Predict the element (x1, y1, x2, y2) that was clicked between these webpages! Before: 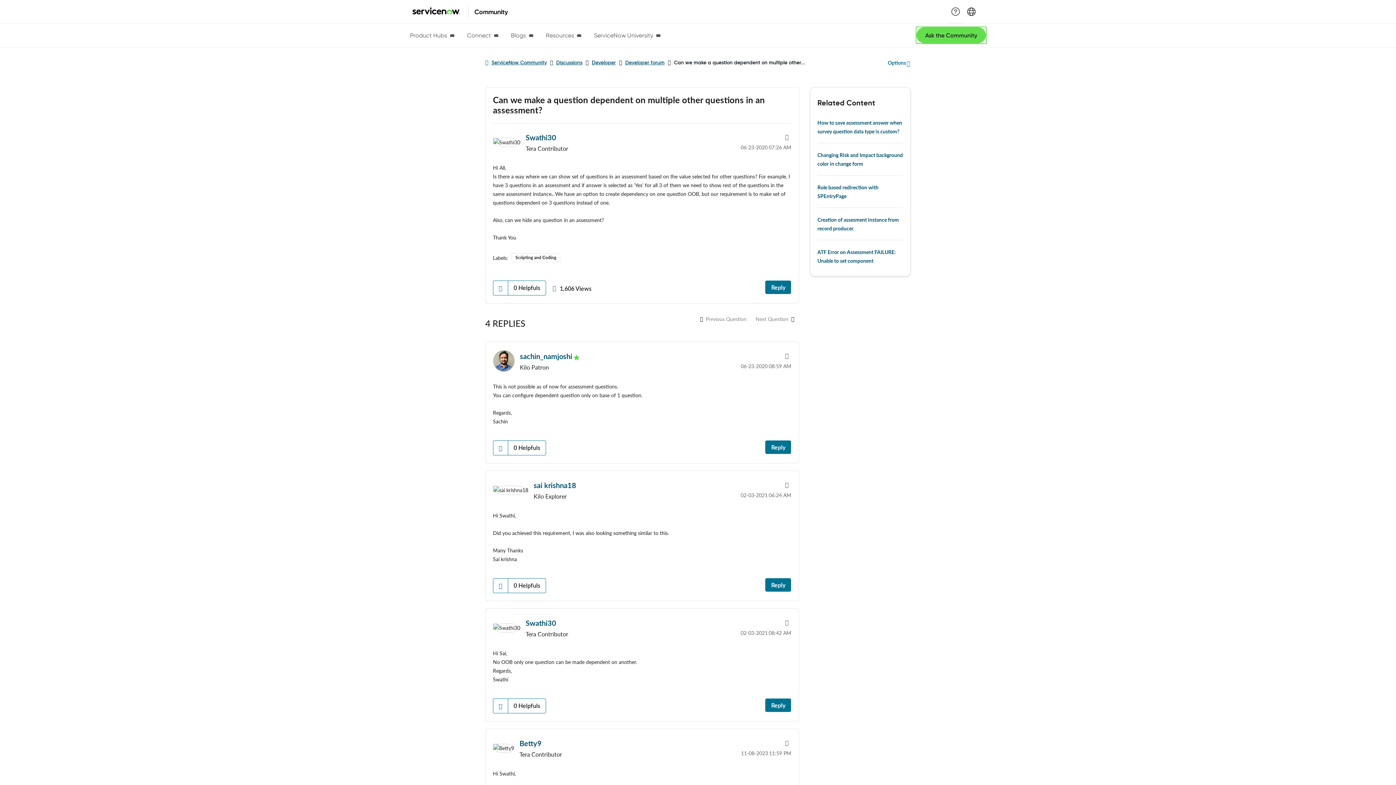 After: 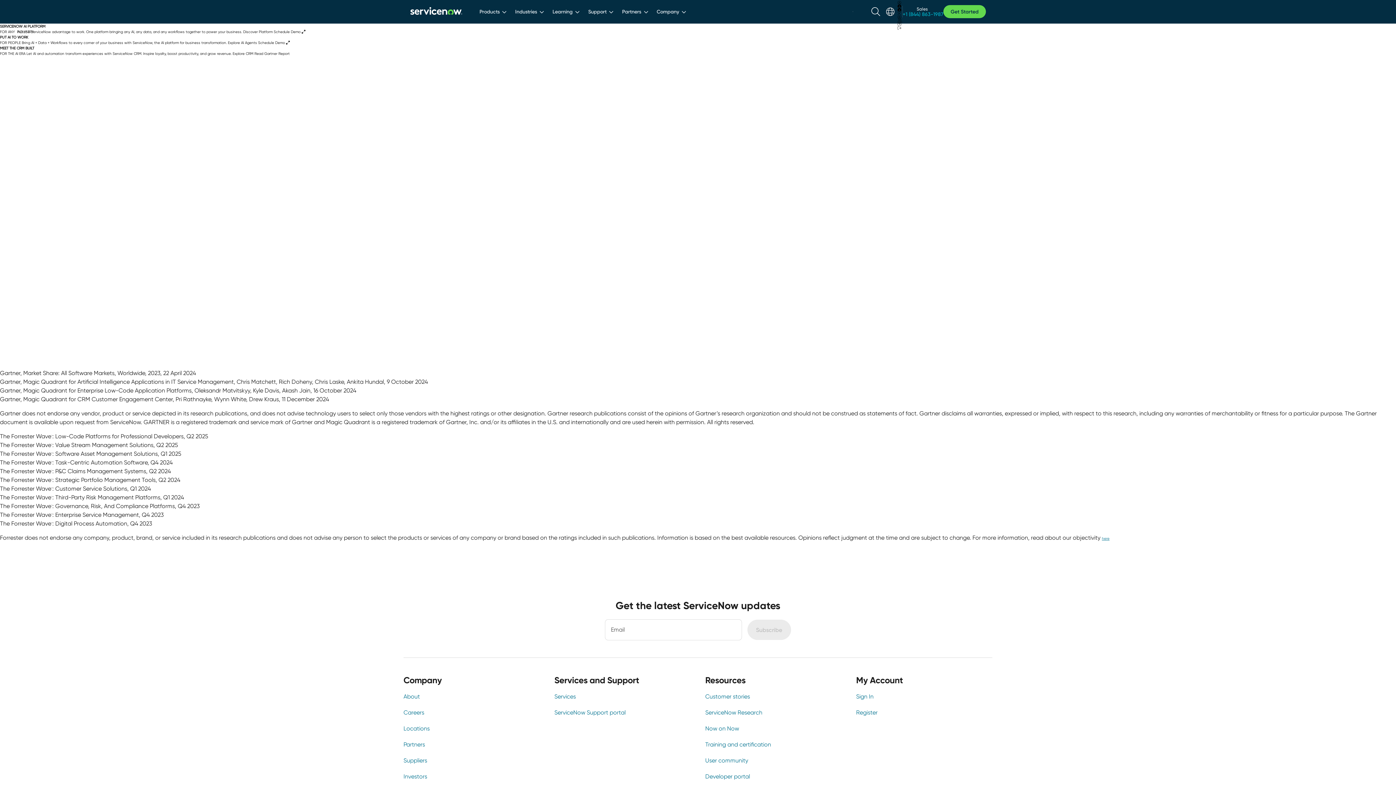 Action: bbox: (410, 2, 462, 20)